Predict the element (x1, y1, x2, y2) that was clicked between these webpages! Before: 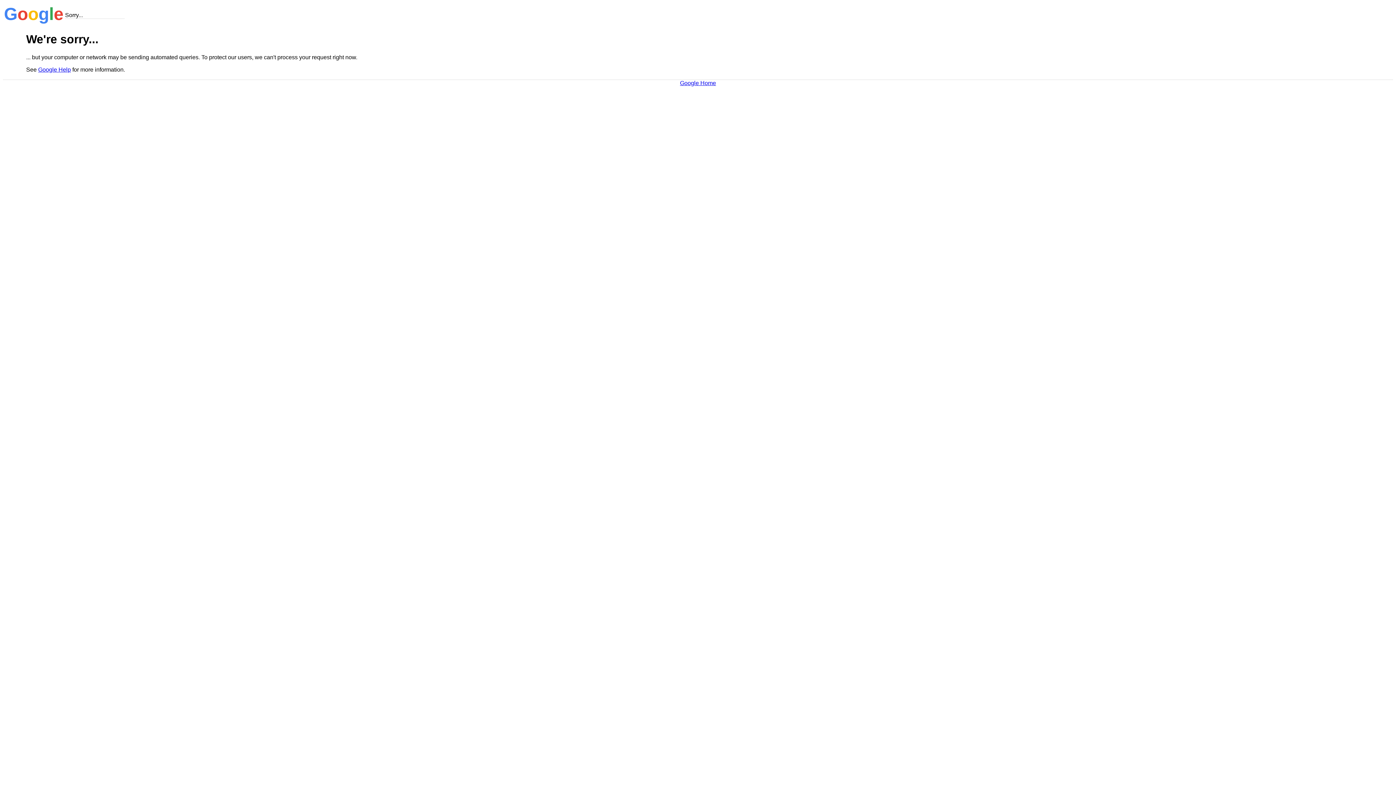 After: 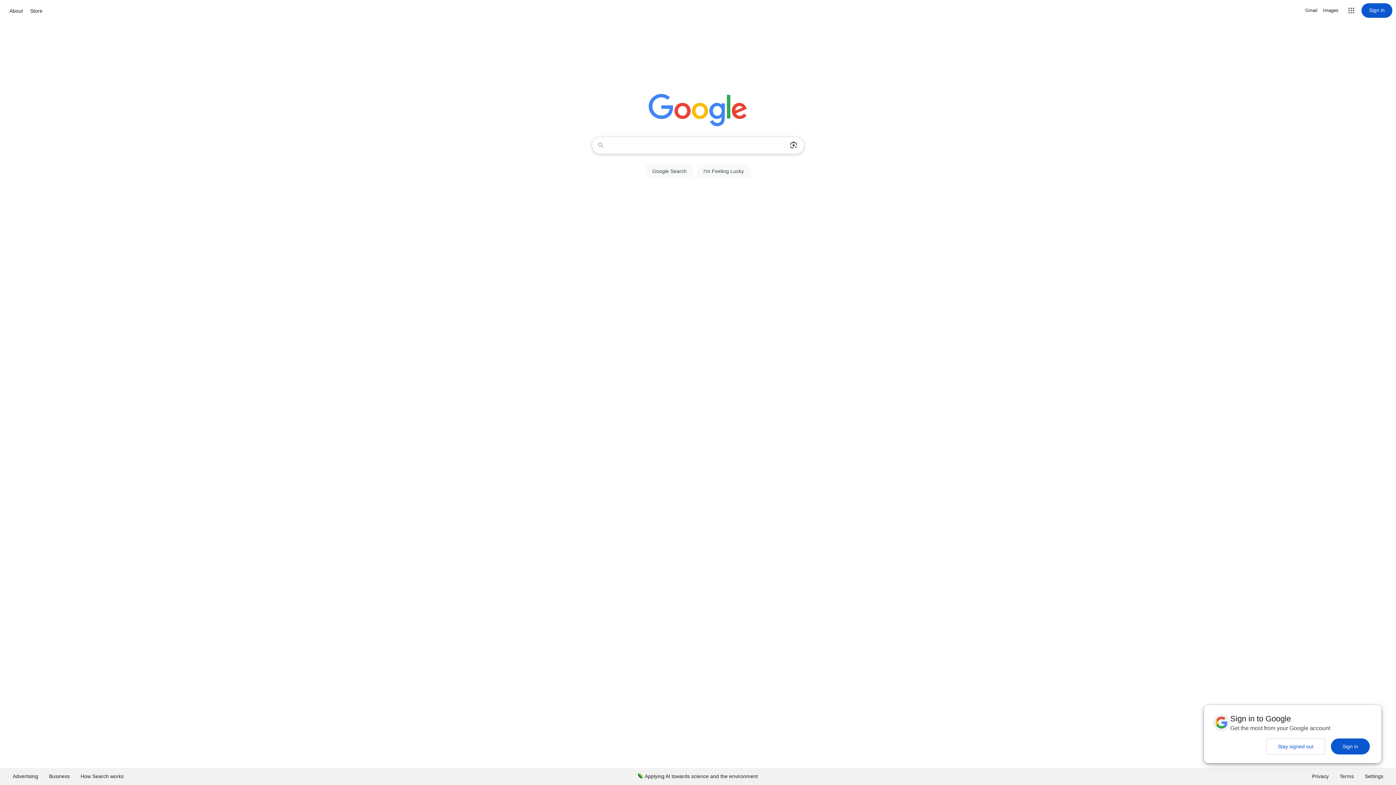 Action: bbox: (680, 79, 716, 86) label: Google Home